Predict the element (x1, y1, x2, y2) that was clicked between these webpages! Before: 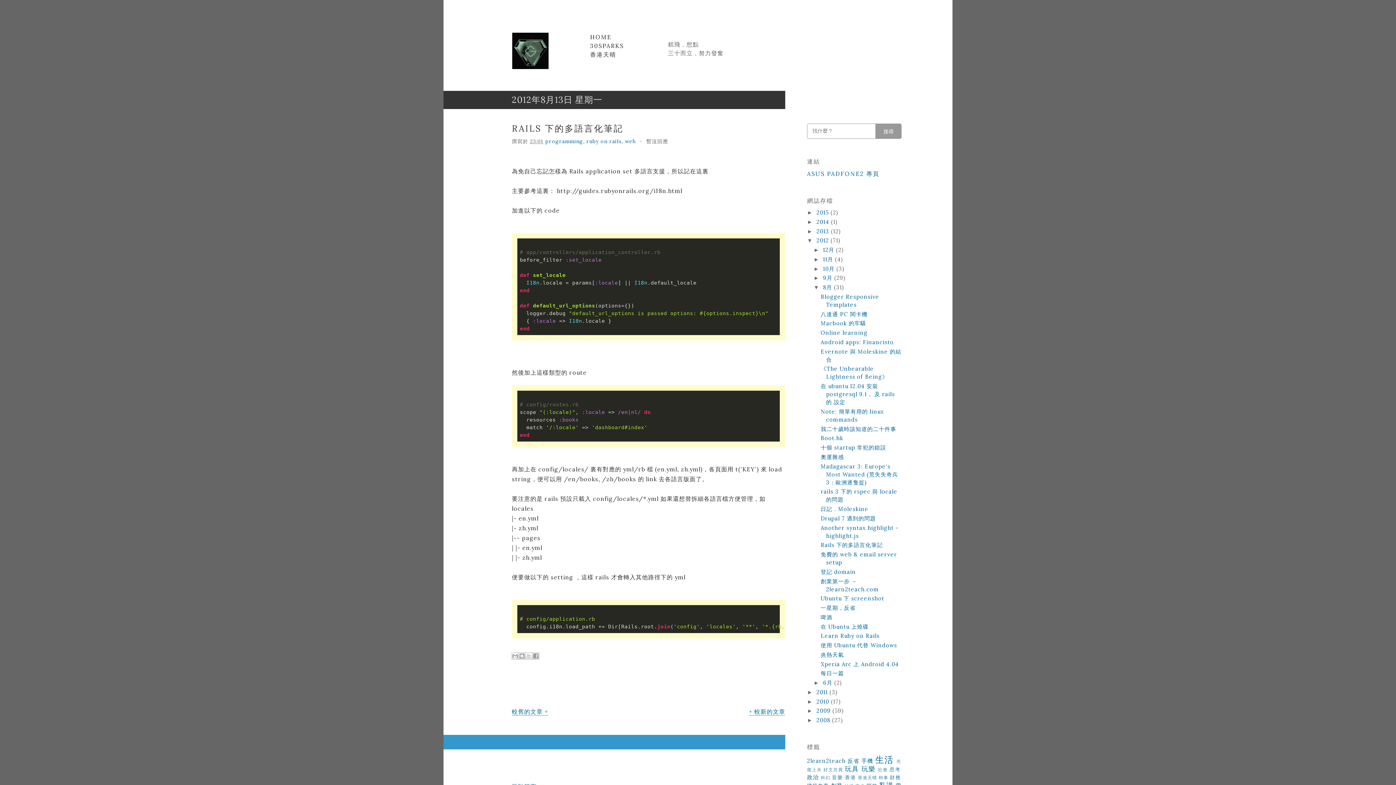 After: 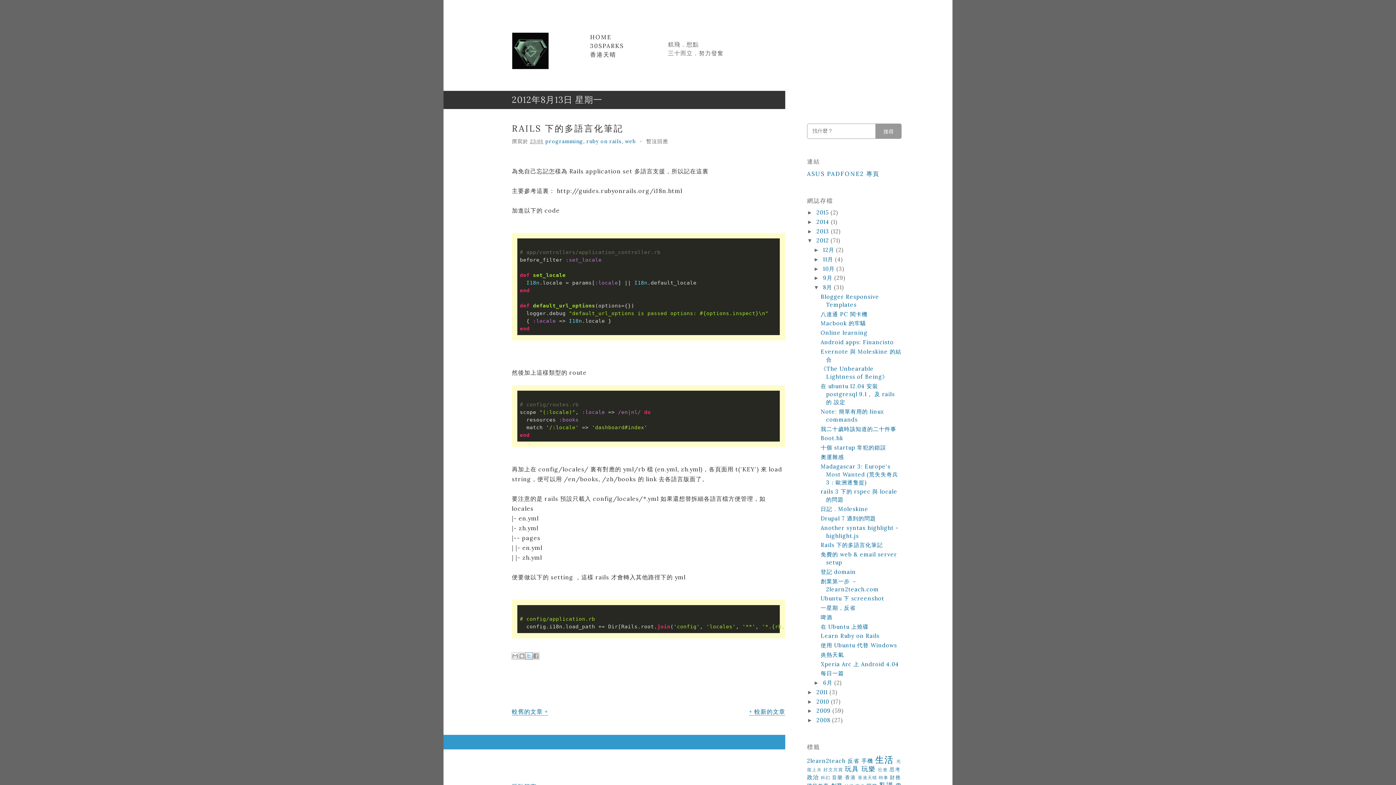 Action: bbox: (525, 652, 532, 660) label: 分享至 X